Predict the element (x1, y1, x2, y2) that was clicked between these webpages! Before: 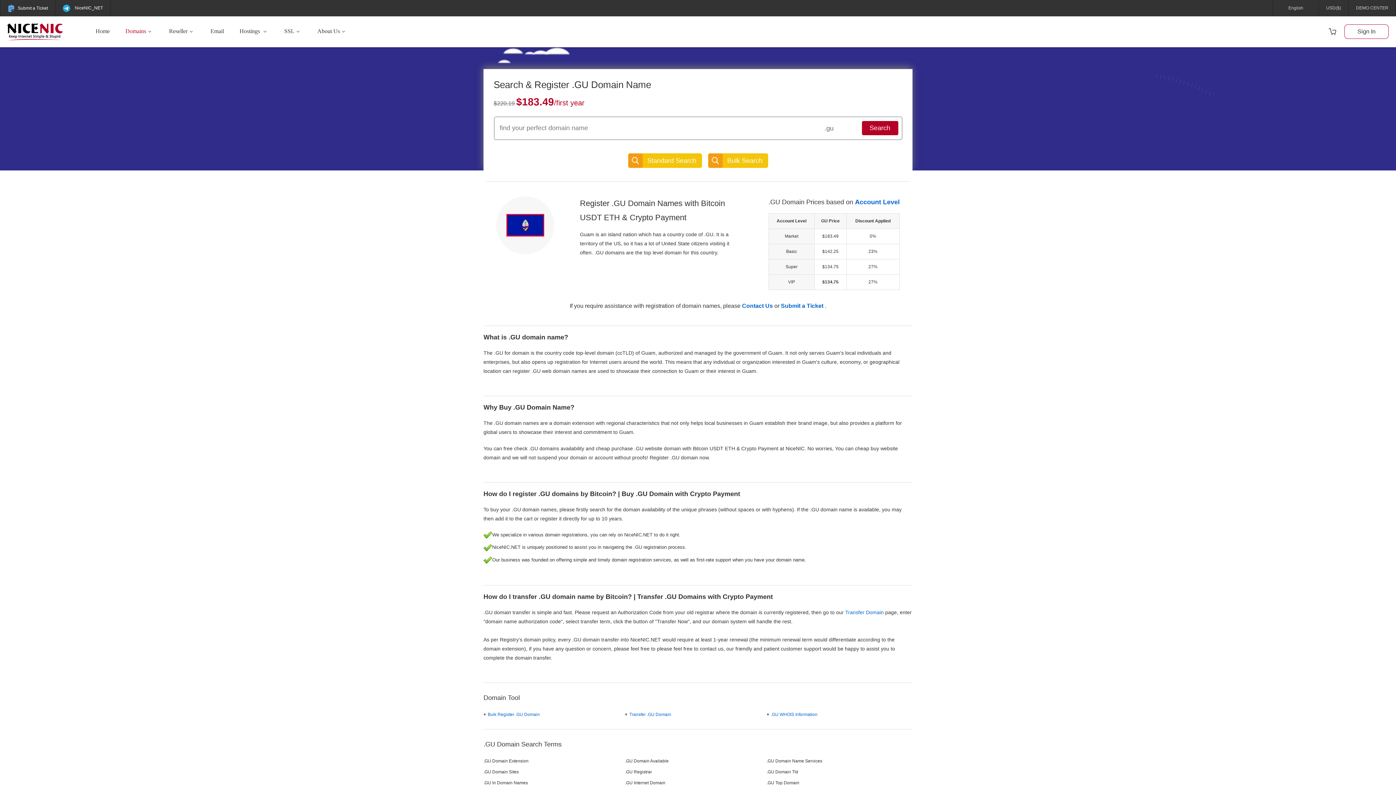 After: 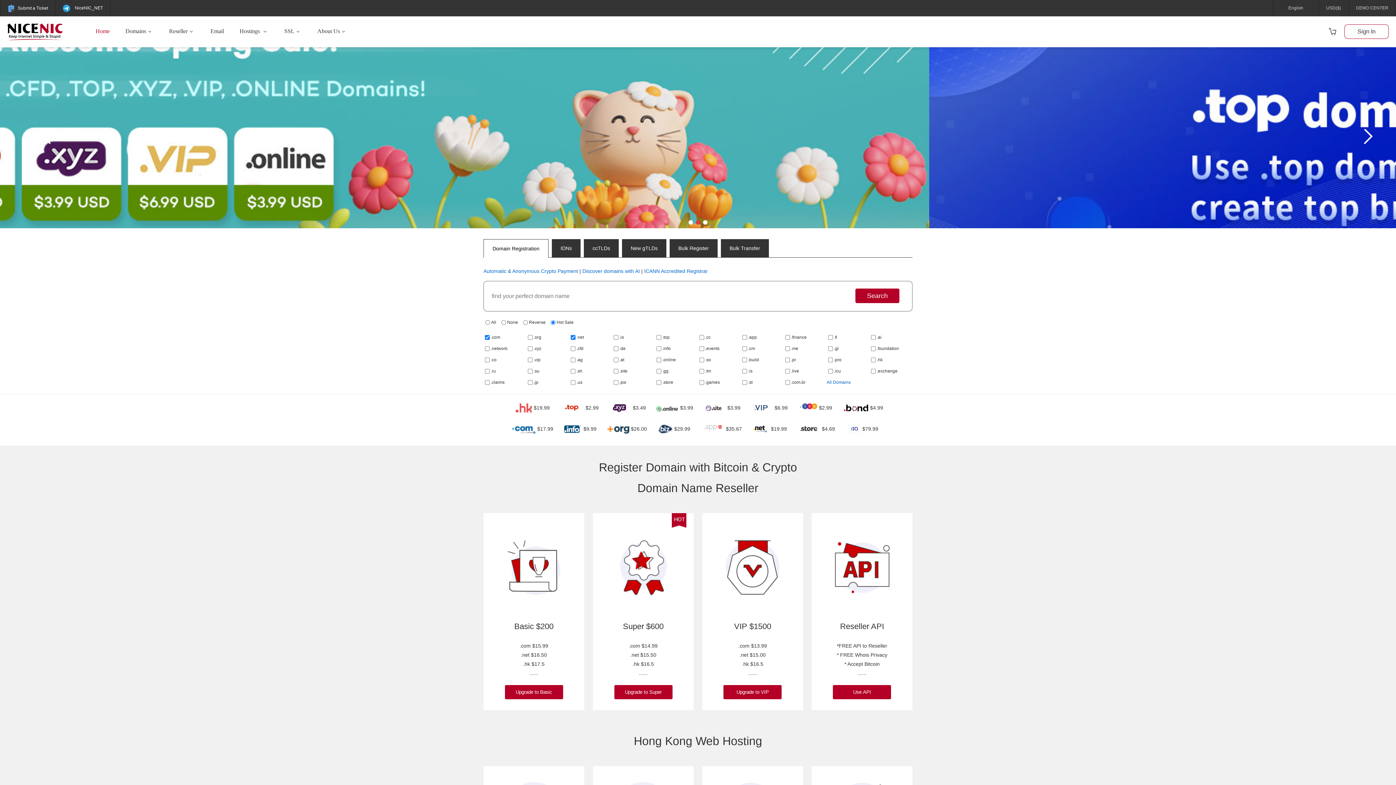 Action: label: Home bbox: (95, 16, 109, 46)